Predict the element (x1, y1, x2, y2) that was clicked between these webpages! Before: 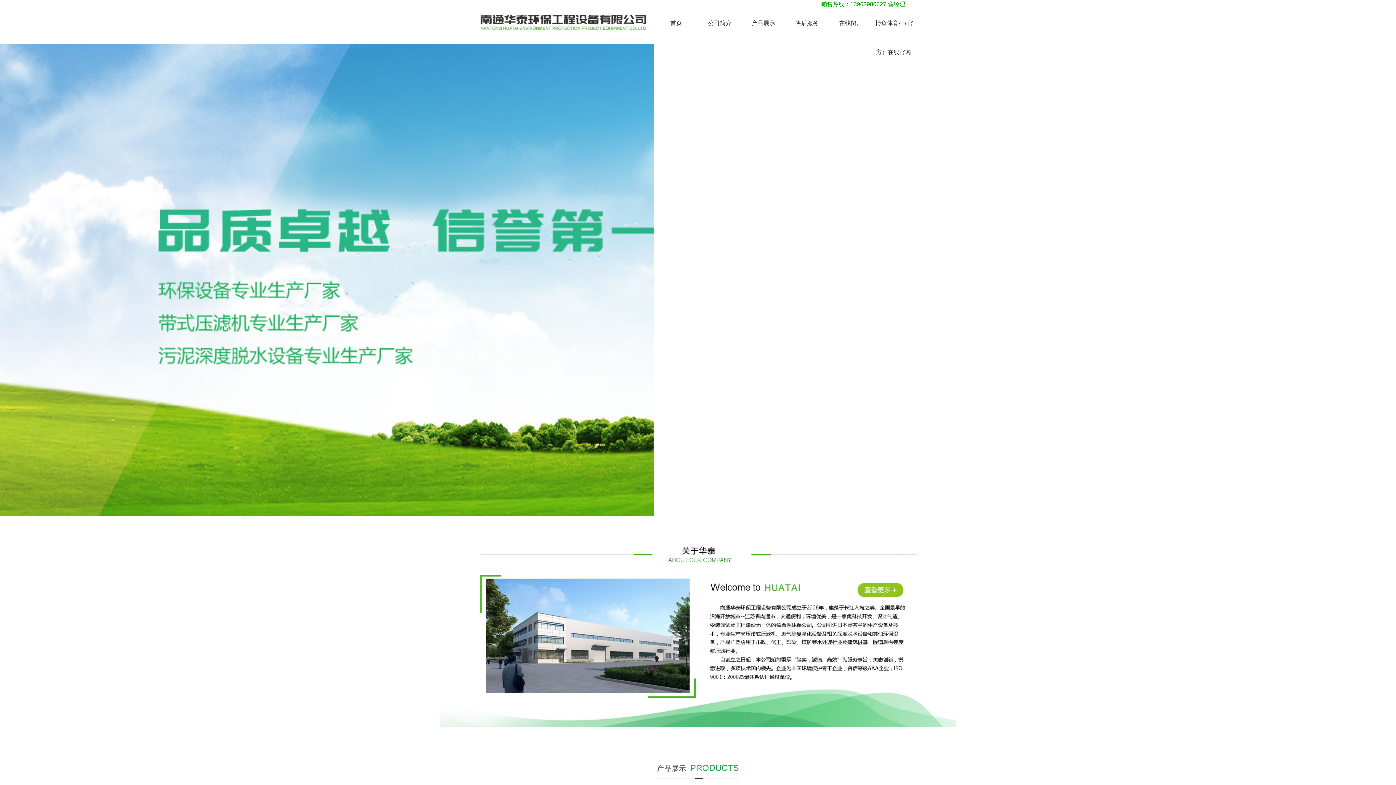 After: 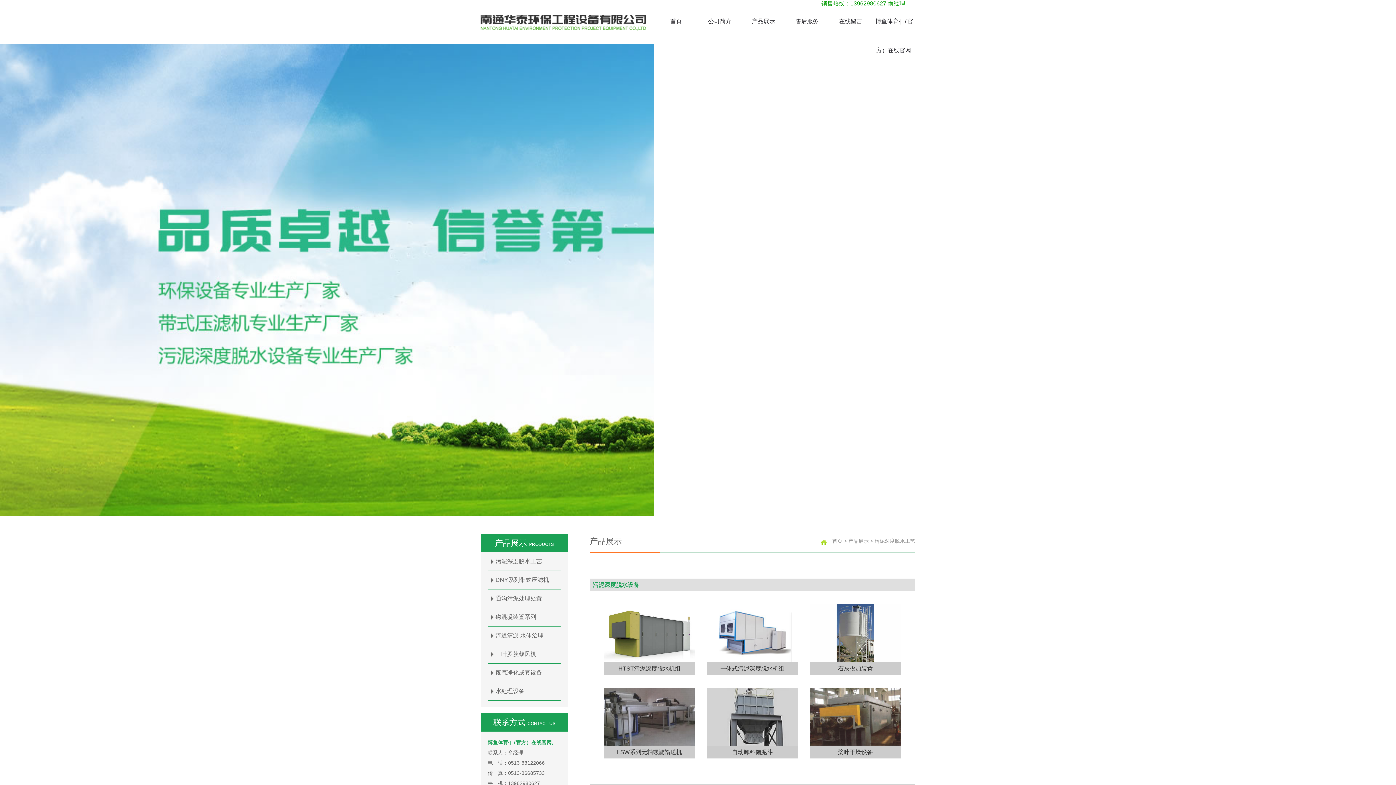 Action: label: 产品展示 bbox: (741, 8, 785, 37)